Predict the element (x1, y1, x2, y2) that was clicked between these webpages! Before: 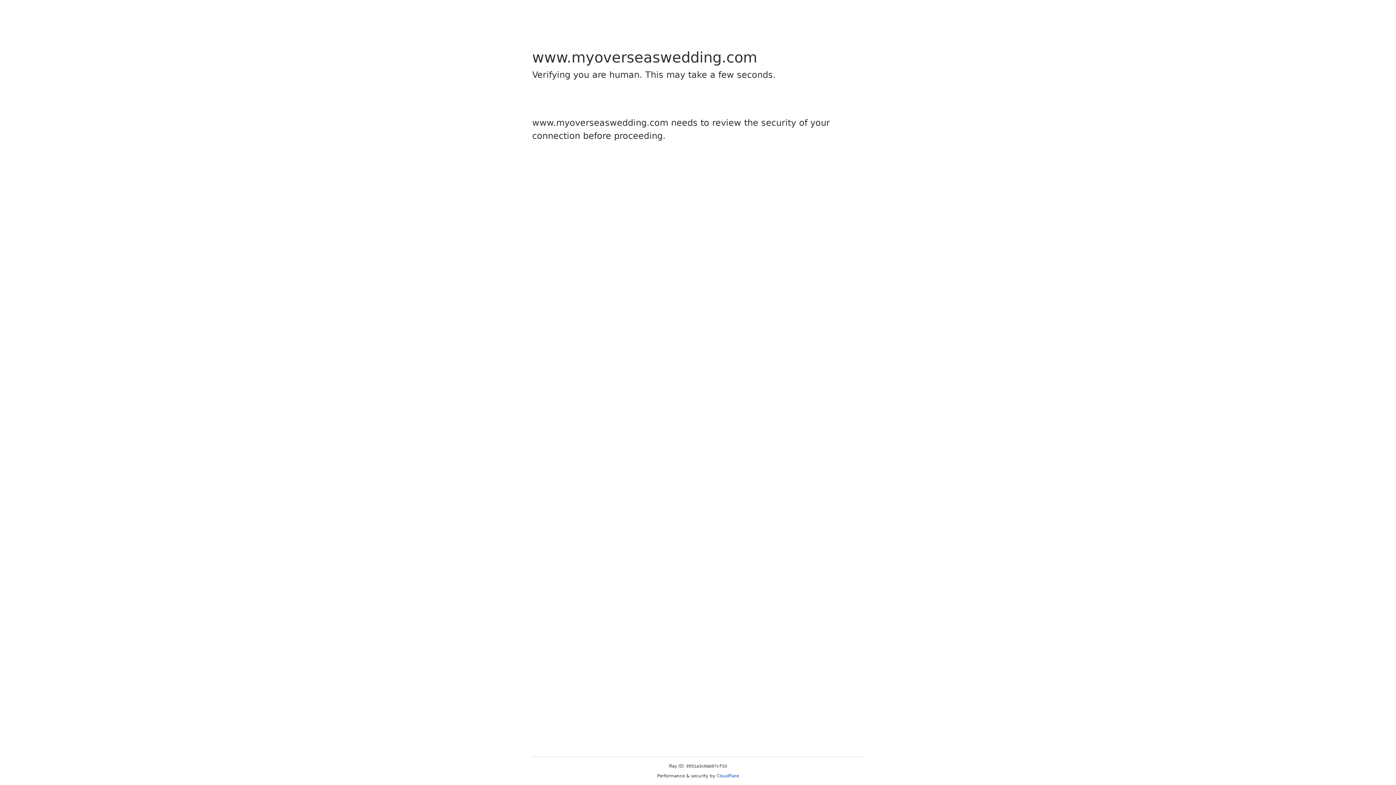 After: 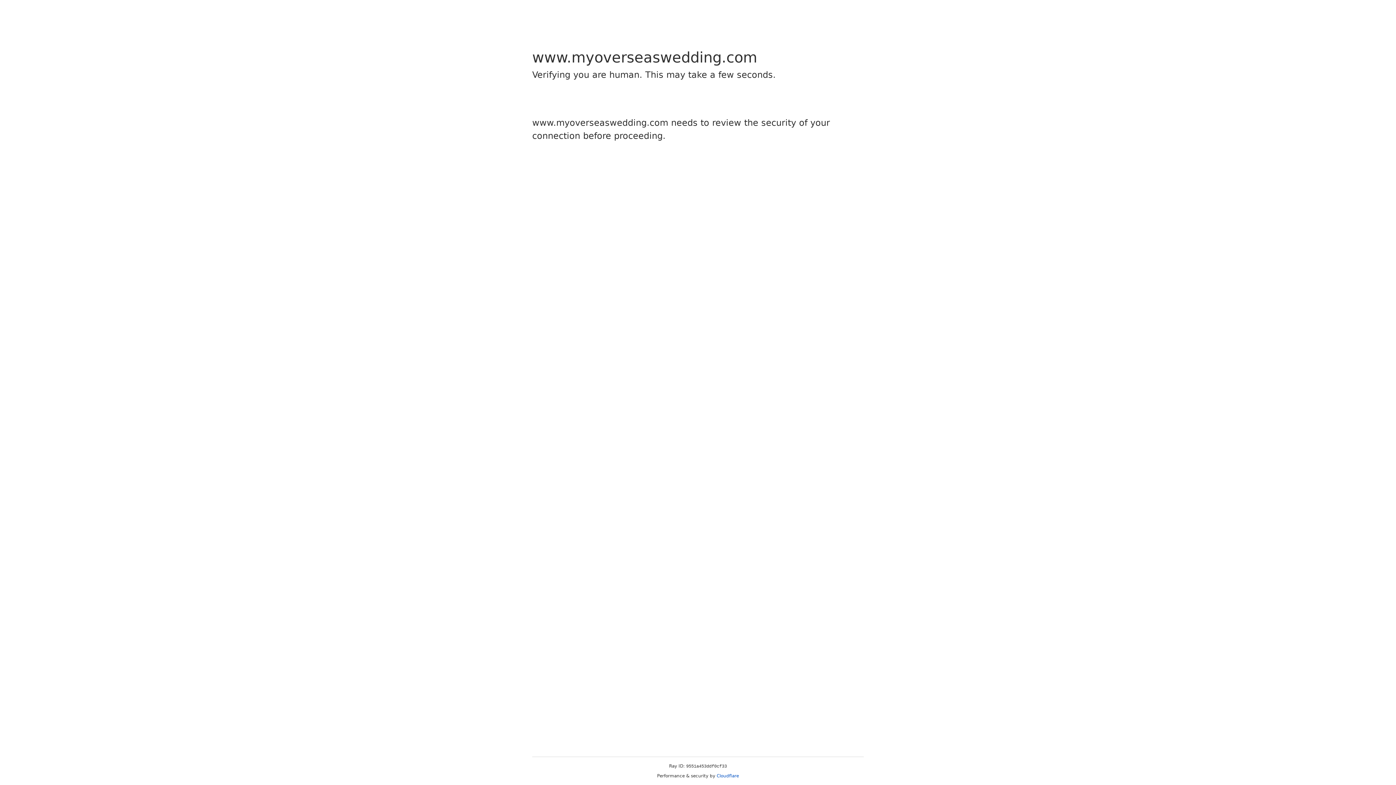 Action: bbox: (716, 773, 739, 778) label: Cloudflare